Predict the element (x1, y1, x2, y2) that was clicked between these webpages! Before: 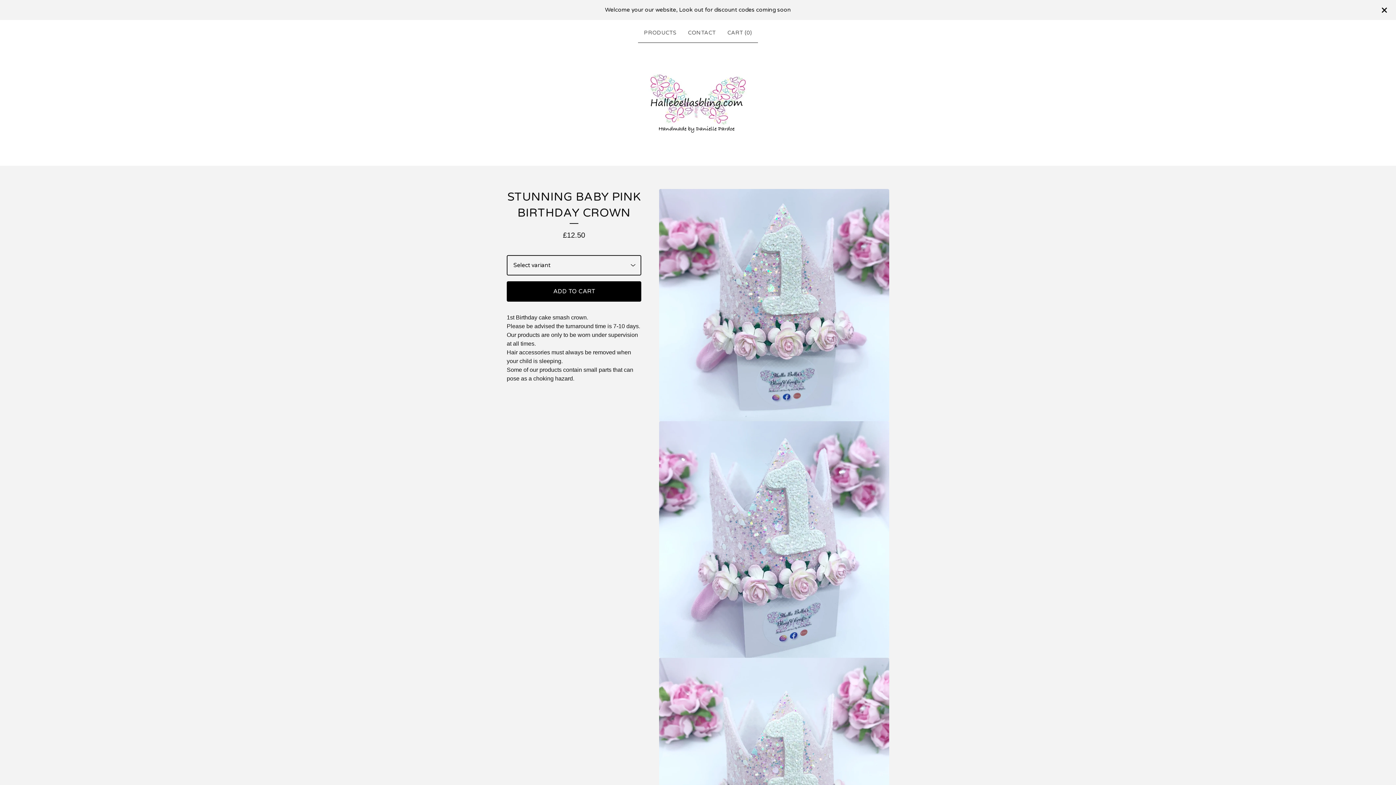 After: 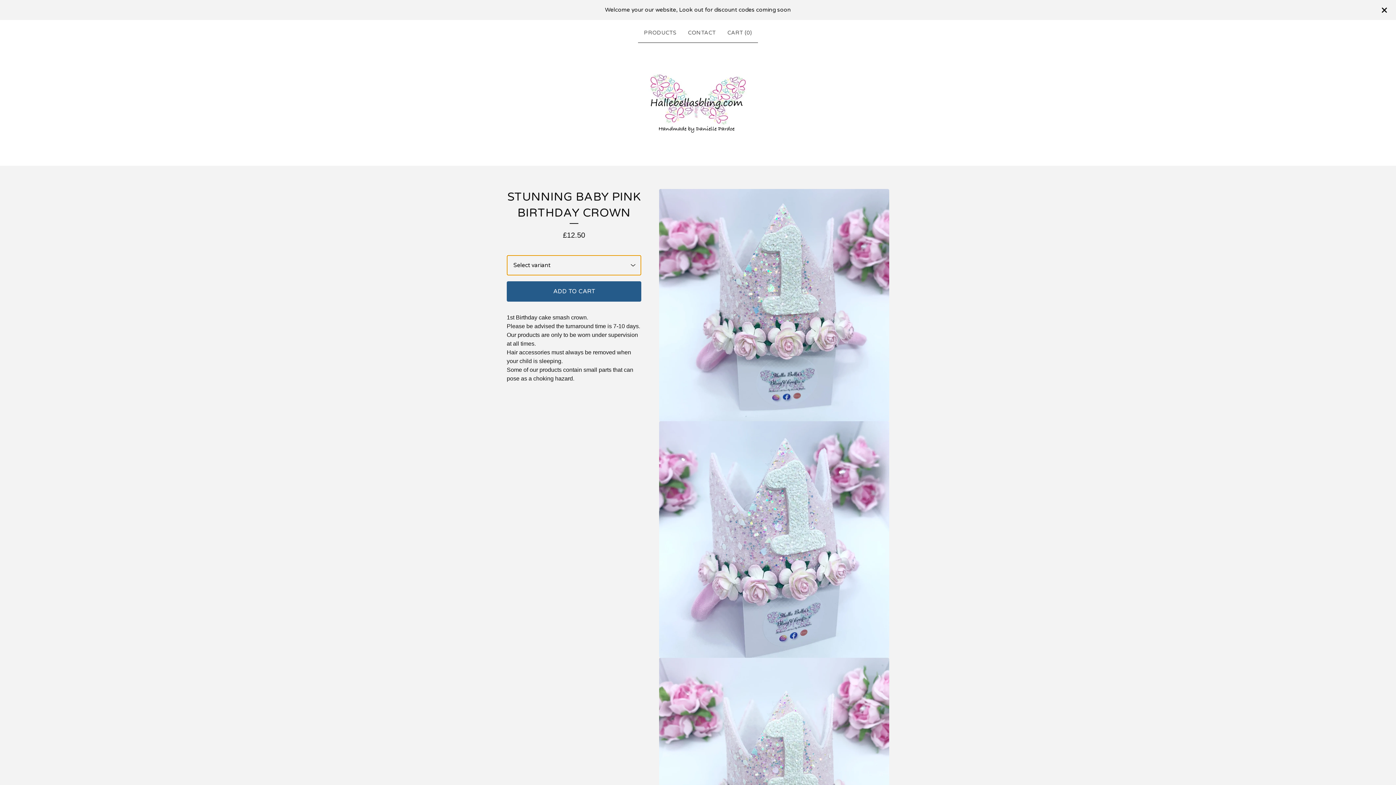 Action: bbox: (506, 281, 641, 301) label: ADD TO CART